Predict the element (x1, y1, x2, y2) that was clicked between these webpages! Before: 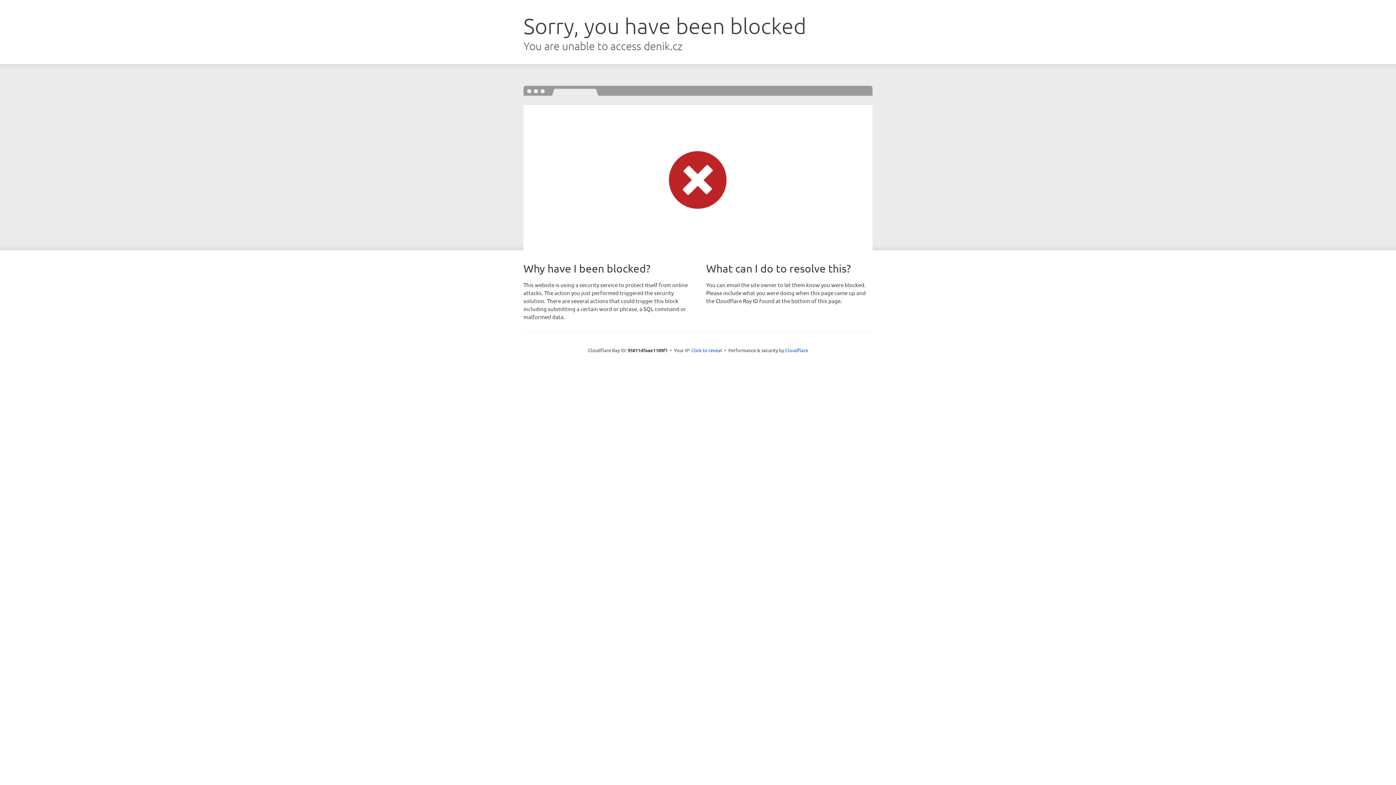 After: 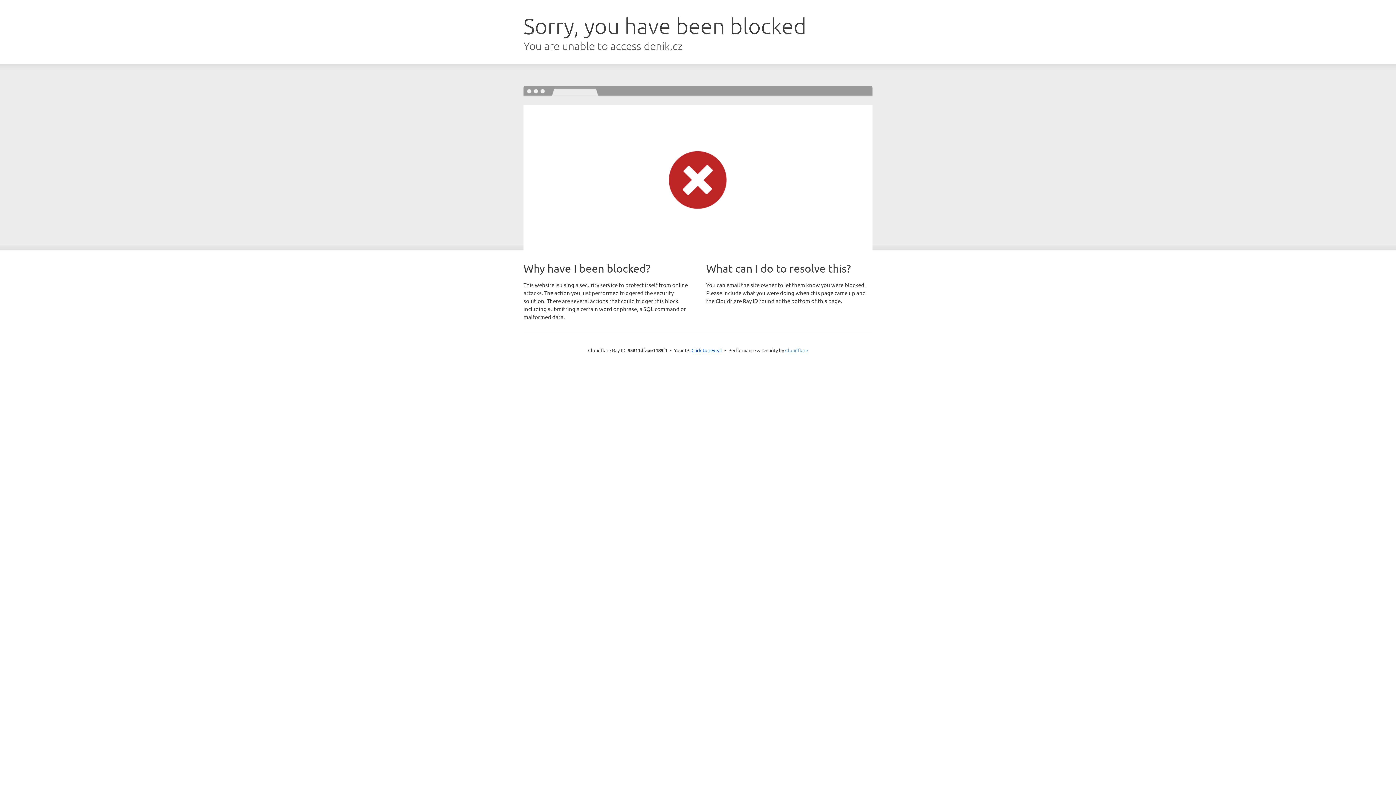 Action: label: Cloudflare bbox: (785, 347, 808, 353)